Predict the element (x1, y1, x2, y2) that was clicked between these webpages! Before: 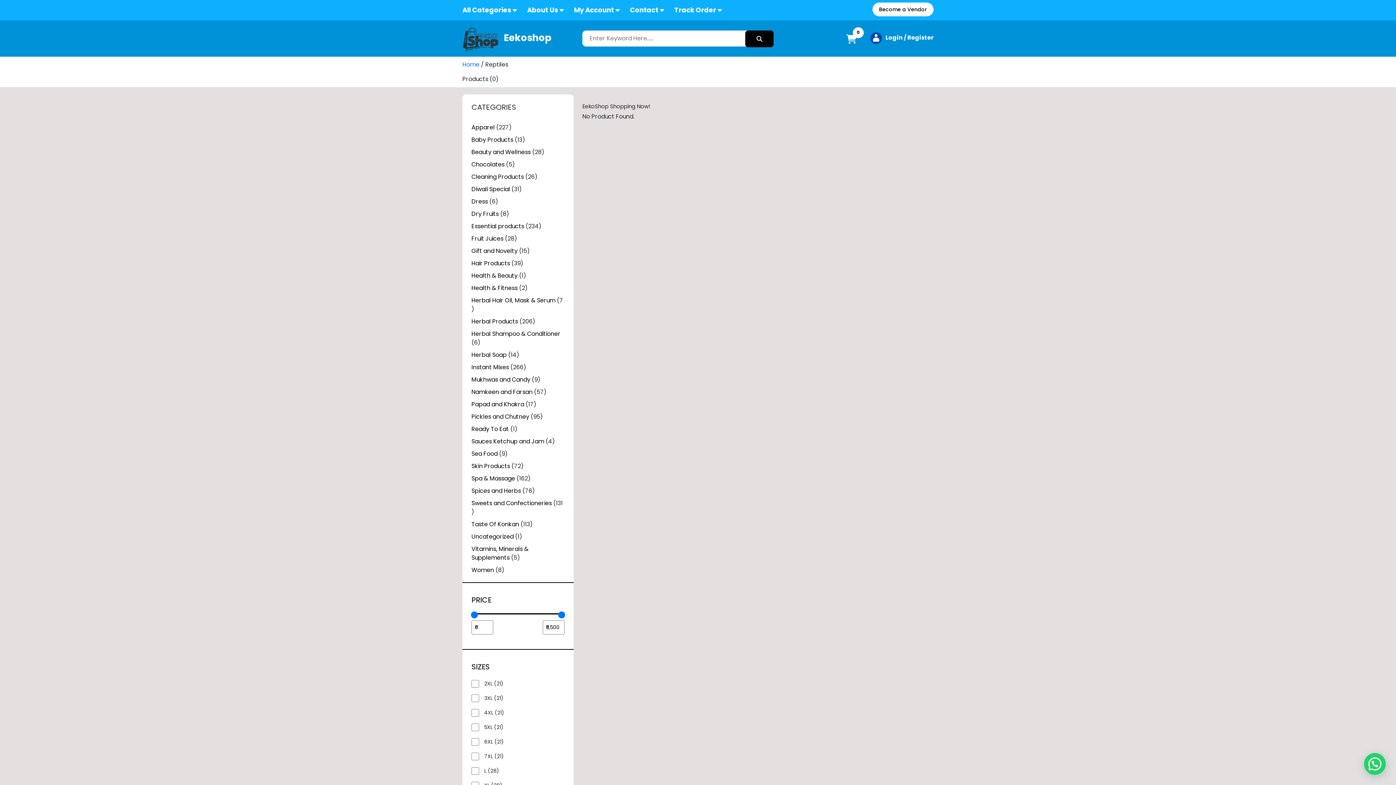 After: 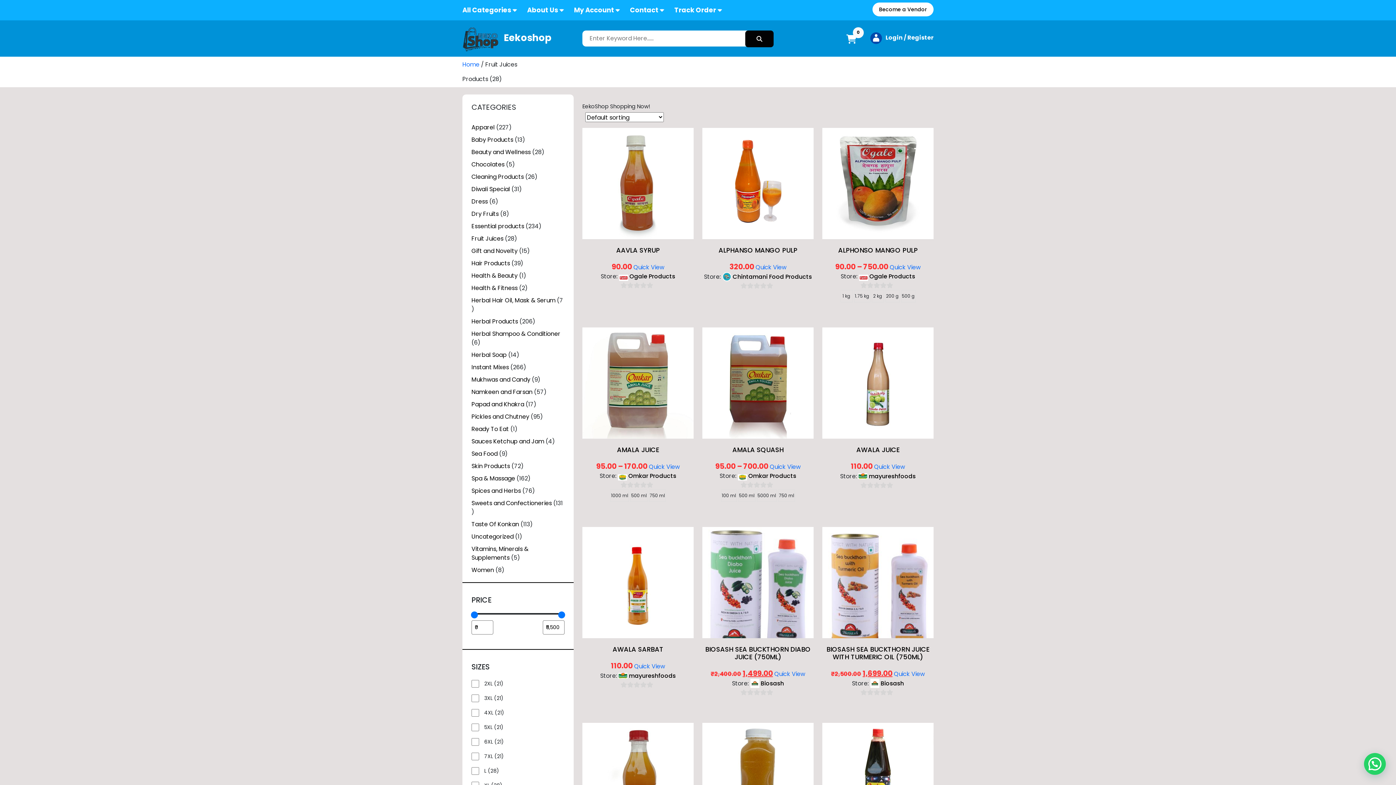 Action: label: Fruit Juices bbox: (471, 234, 503, 242)